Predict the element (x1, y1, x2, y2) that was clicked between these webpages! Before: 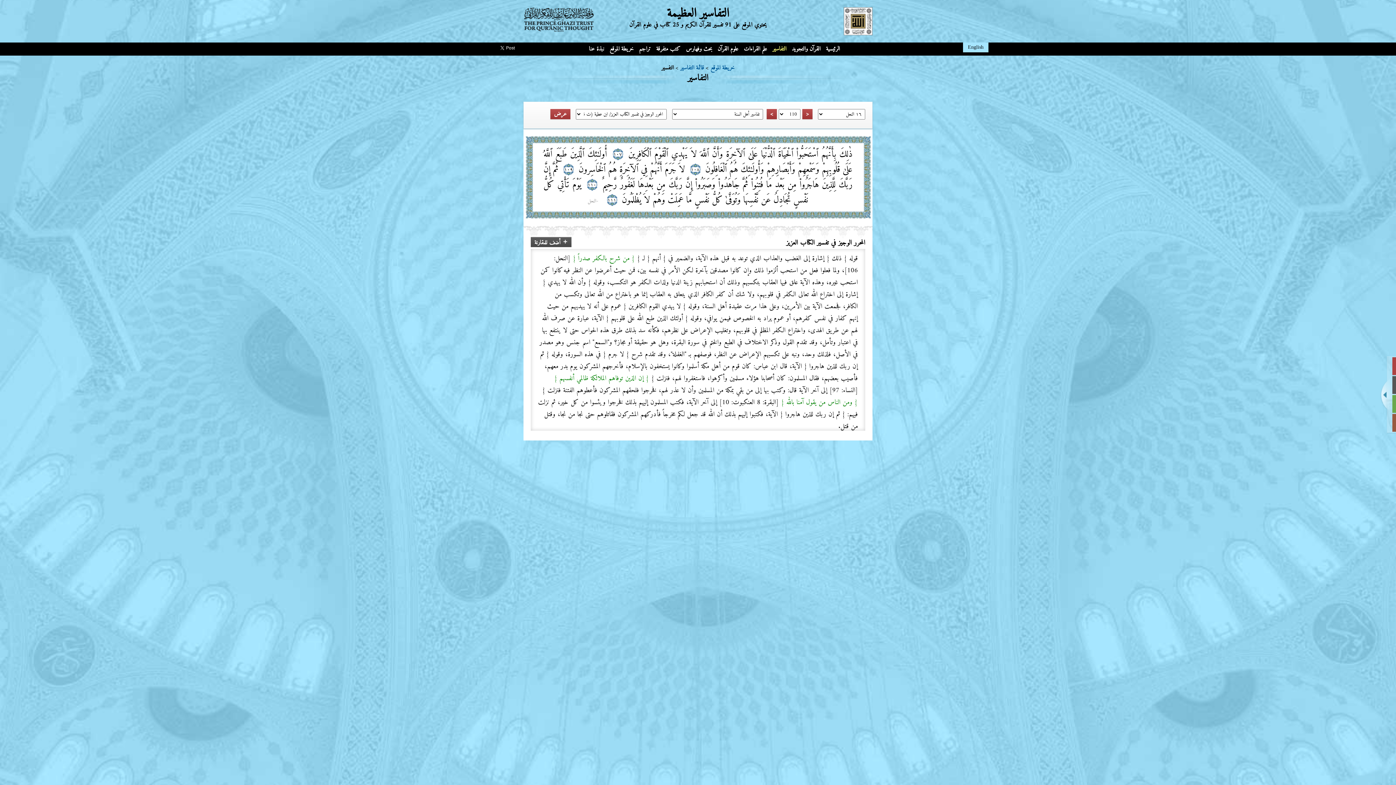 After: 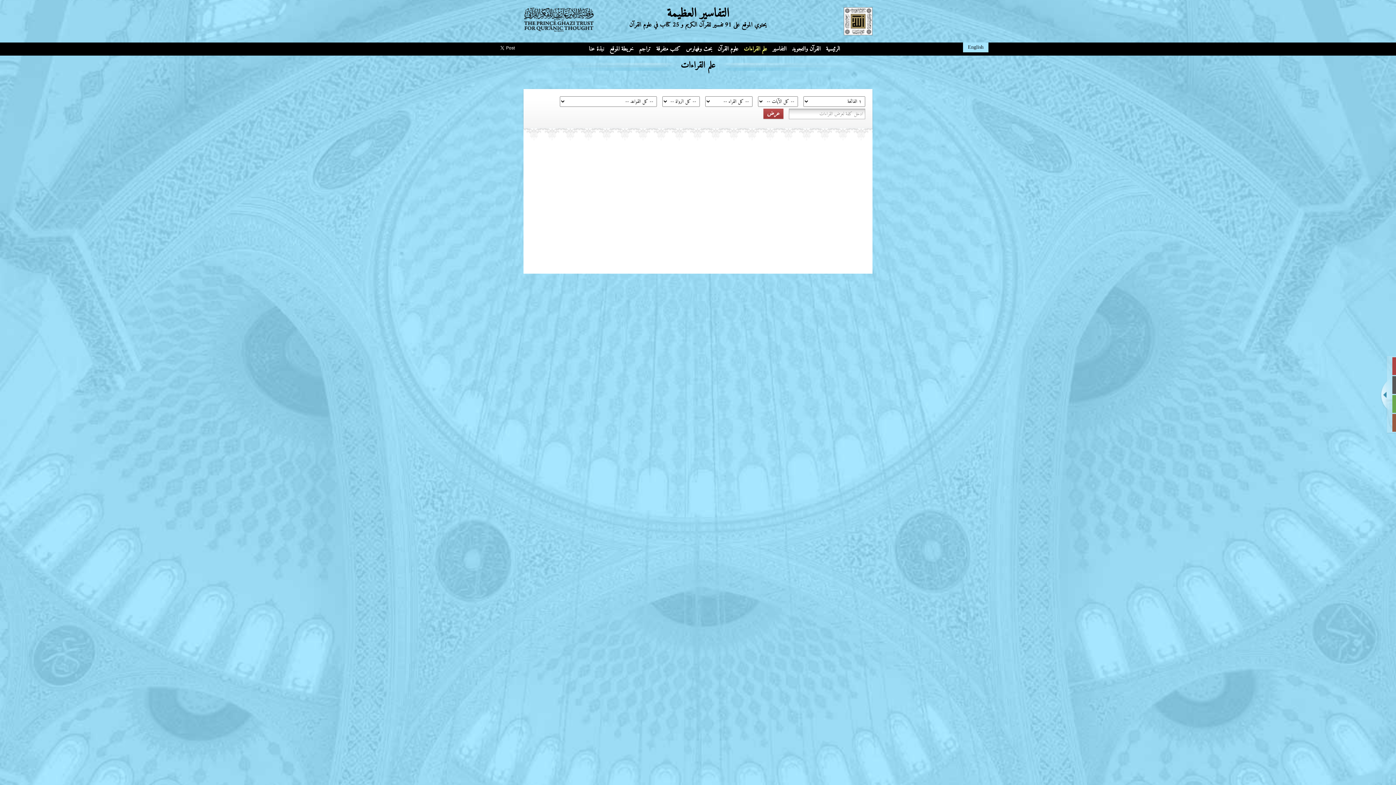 Action: bbox: (742, 42, 769, 55) label: علم القراءات